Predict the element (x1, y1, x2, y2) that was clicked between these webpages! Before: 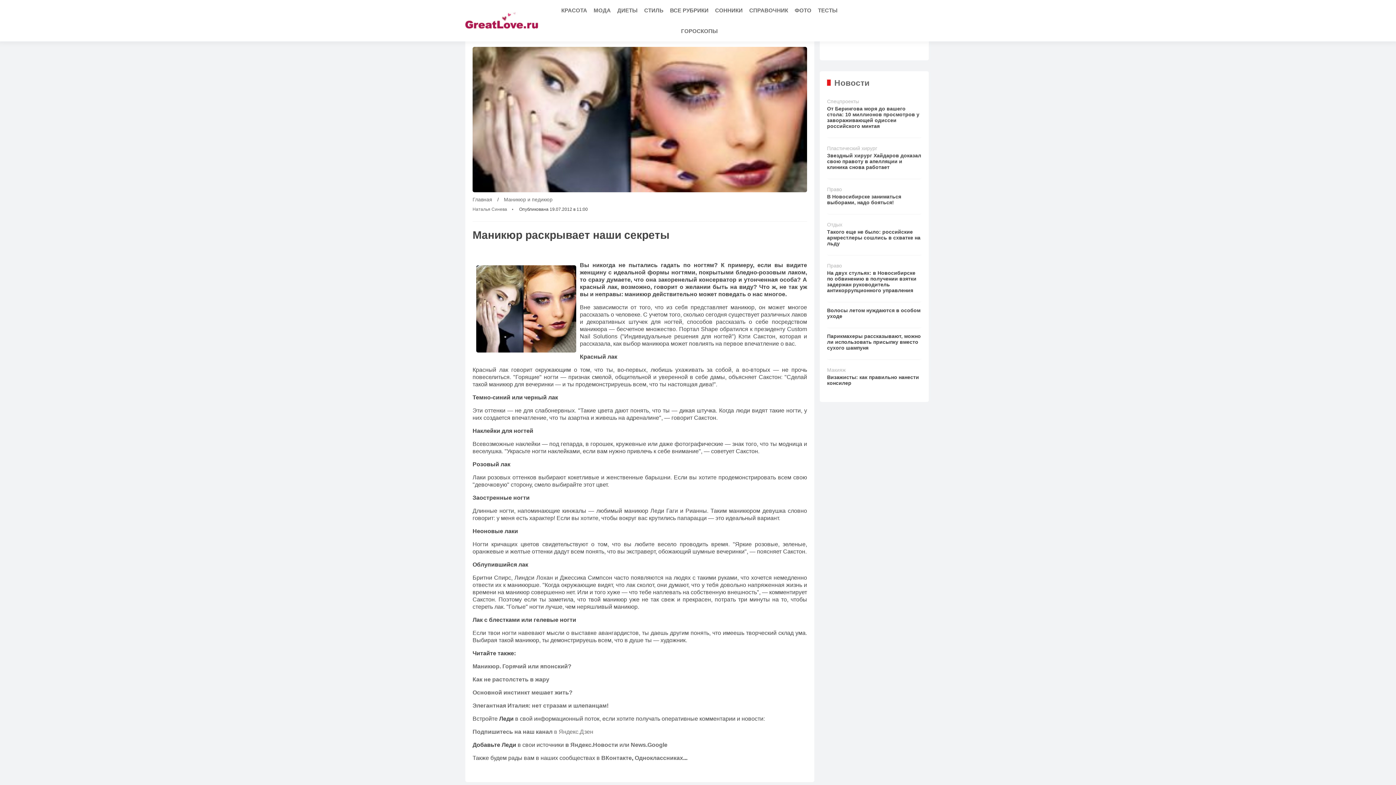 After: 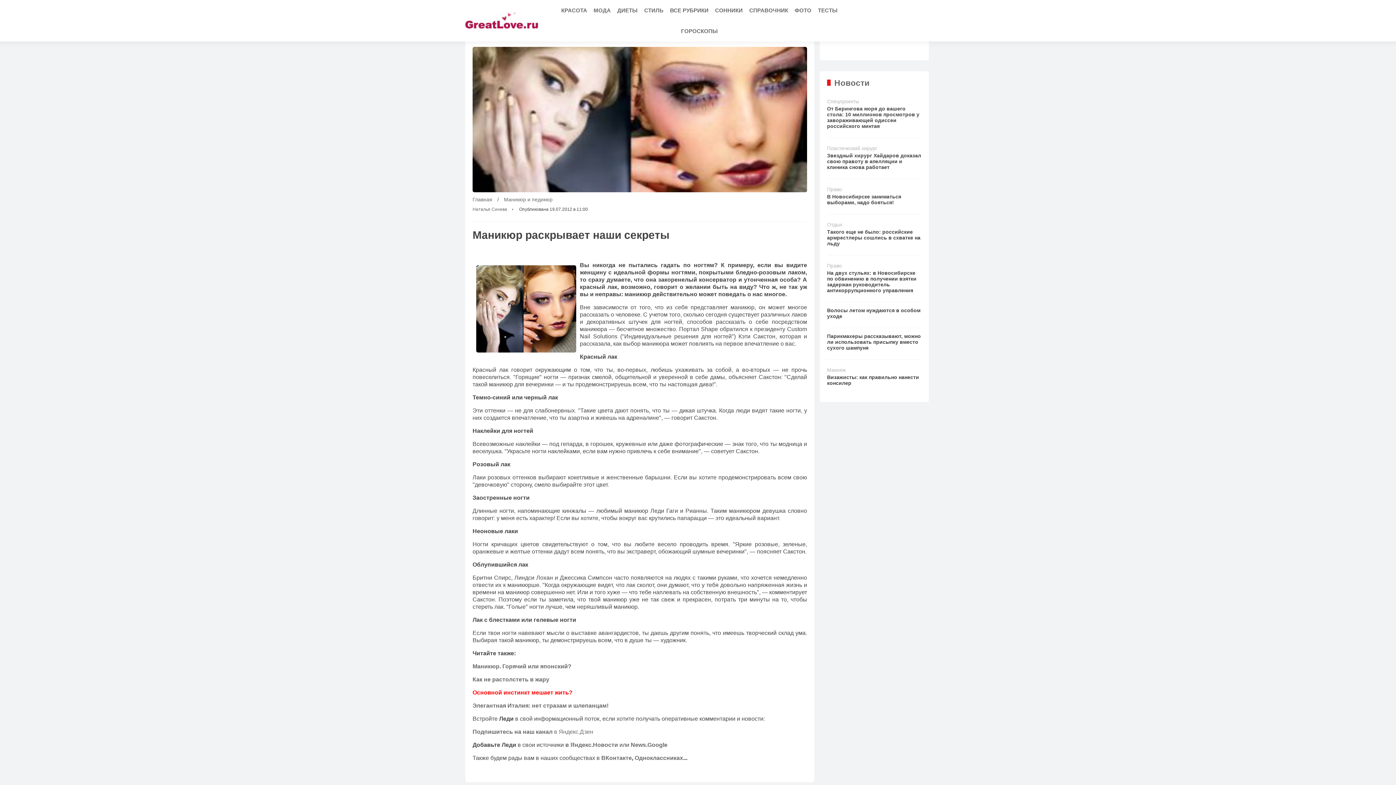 Action: label: Основной инстинкт мешает жить? bbox: (472, 689, 572, 696)